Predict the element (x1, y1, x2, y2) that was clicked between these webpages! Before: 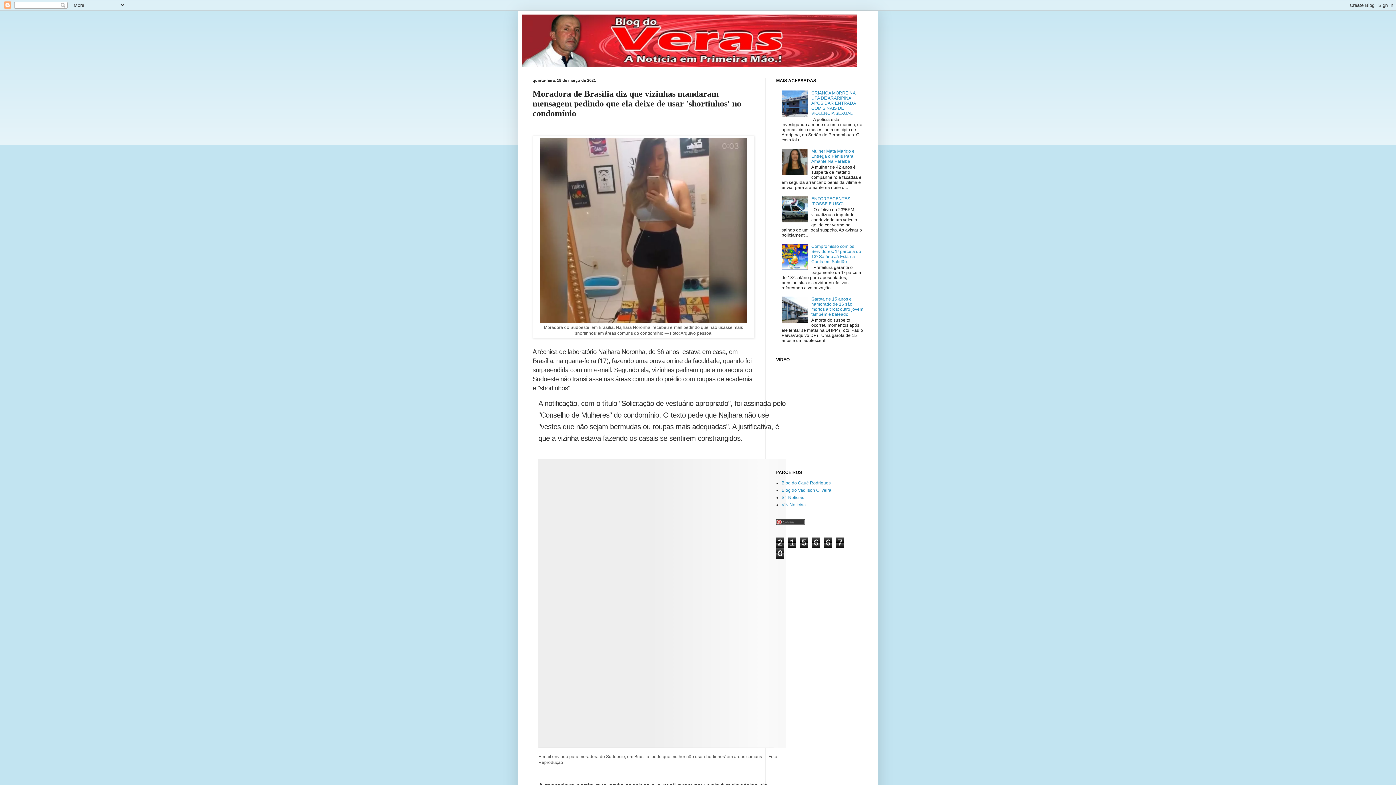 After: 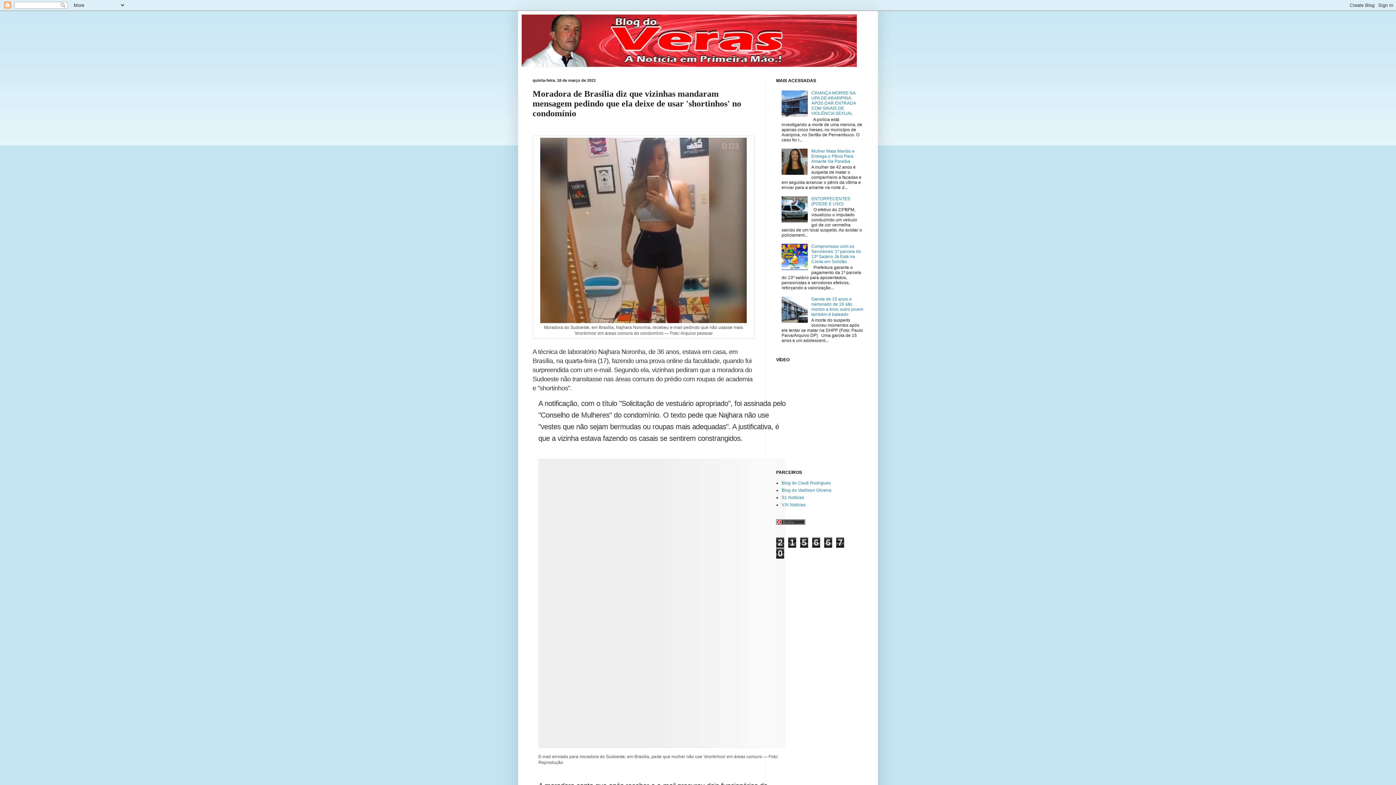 Action: bbox: (781, 112, 809, 117)